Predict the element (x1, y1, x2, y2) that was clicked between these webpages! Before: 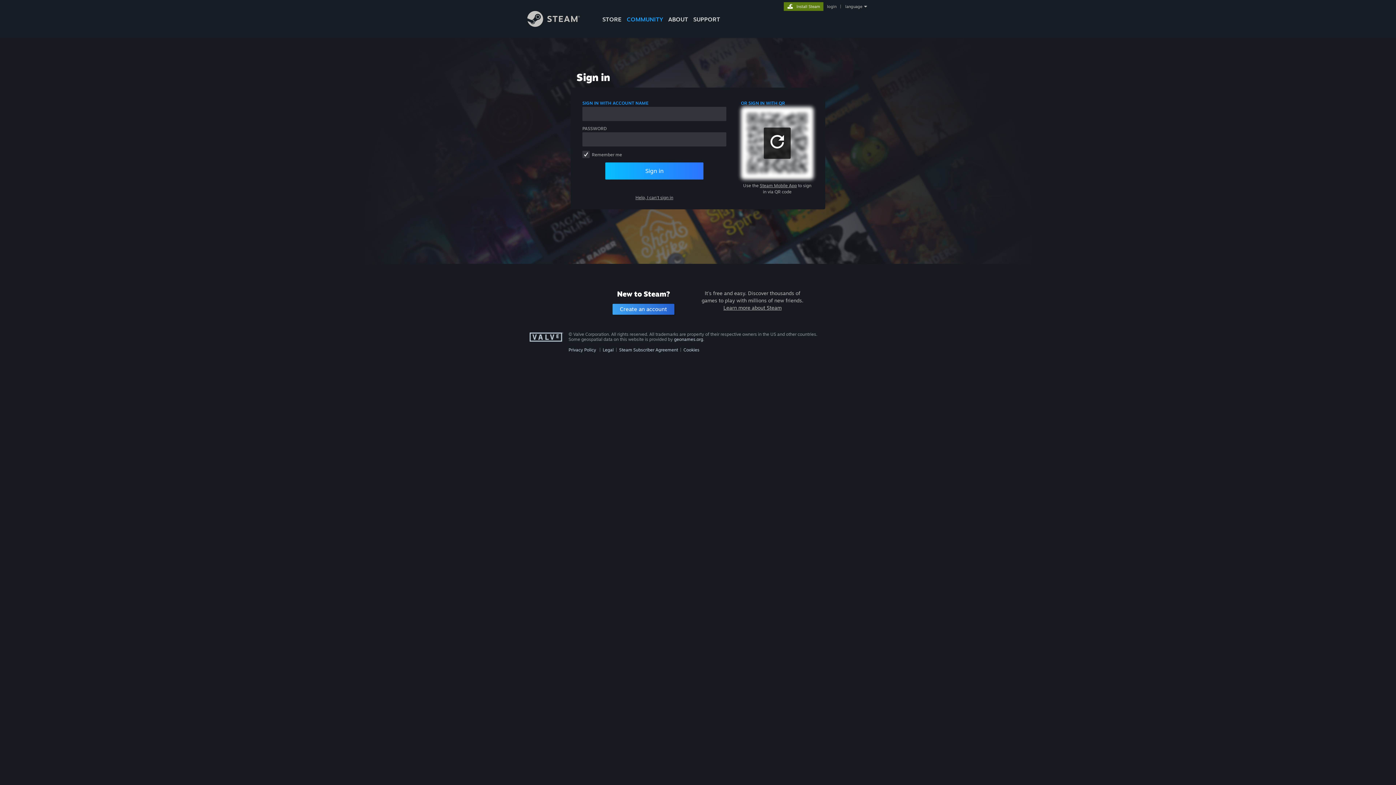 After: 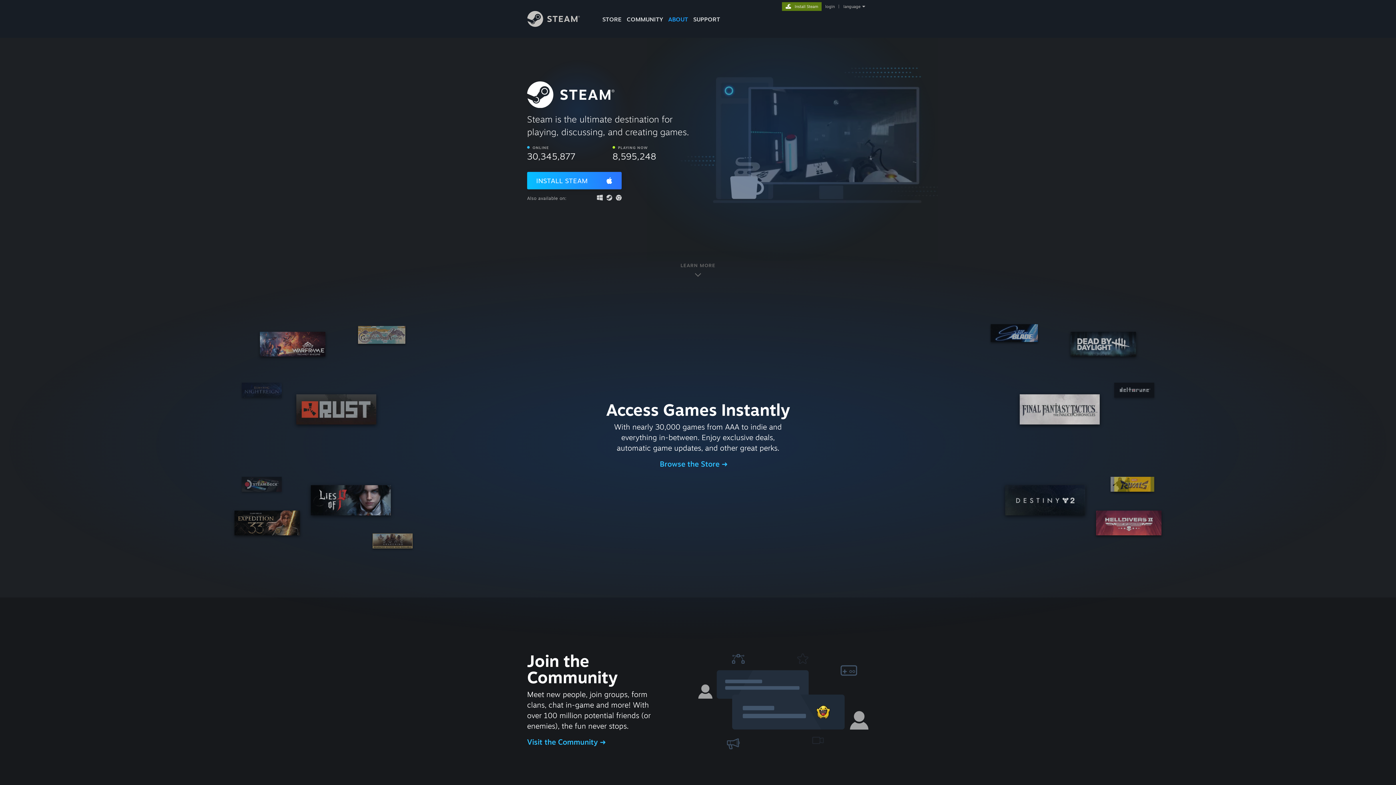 Action: label: Learn more about Steam bbox: (723, 304, 781, 310)